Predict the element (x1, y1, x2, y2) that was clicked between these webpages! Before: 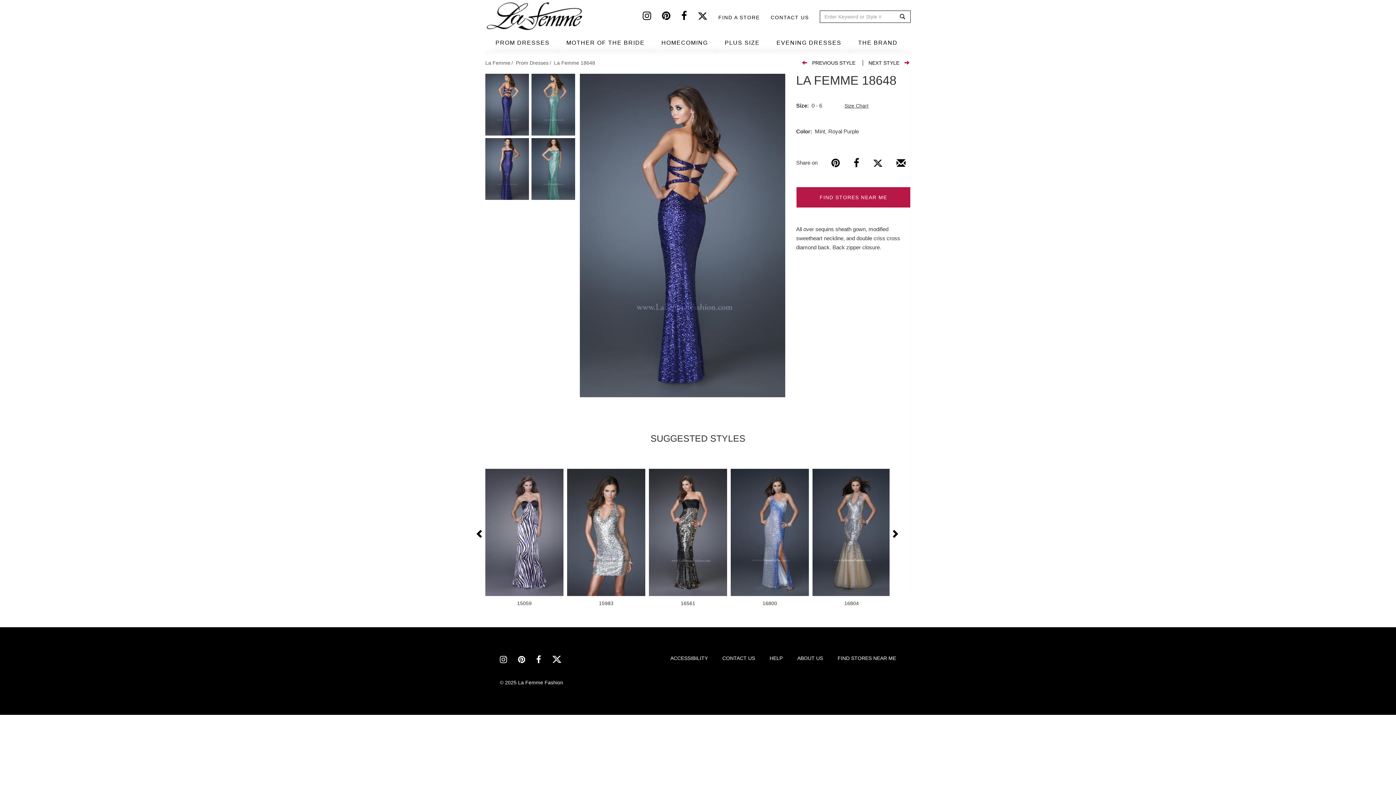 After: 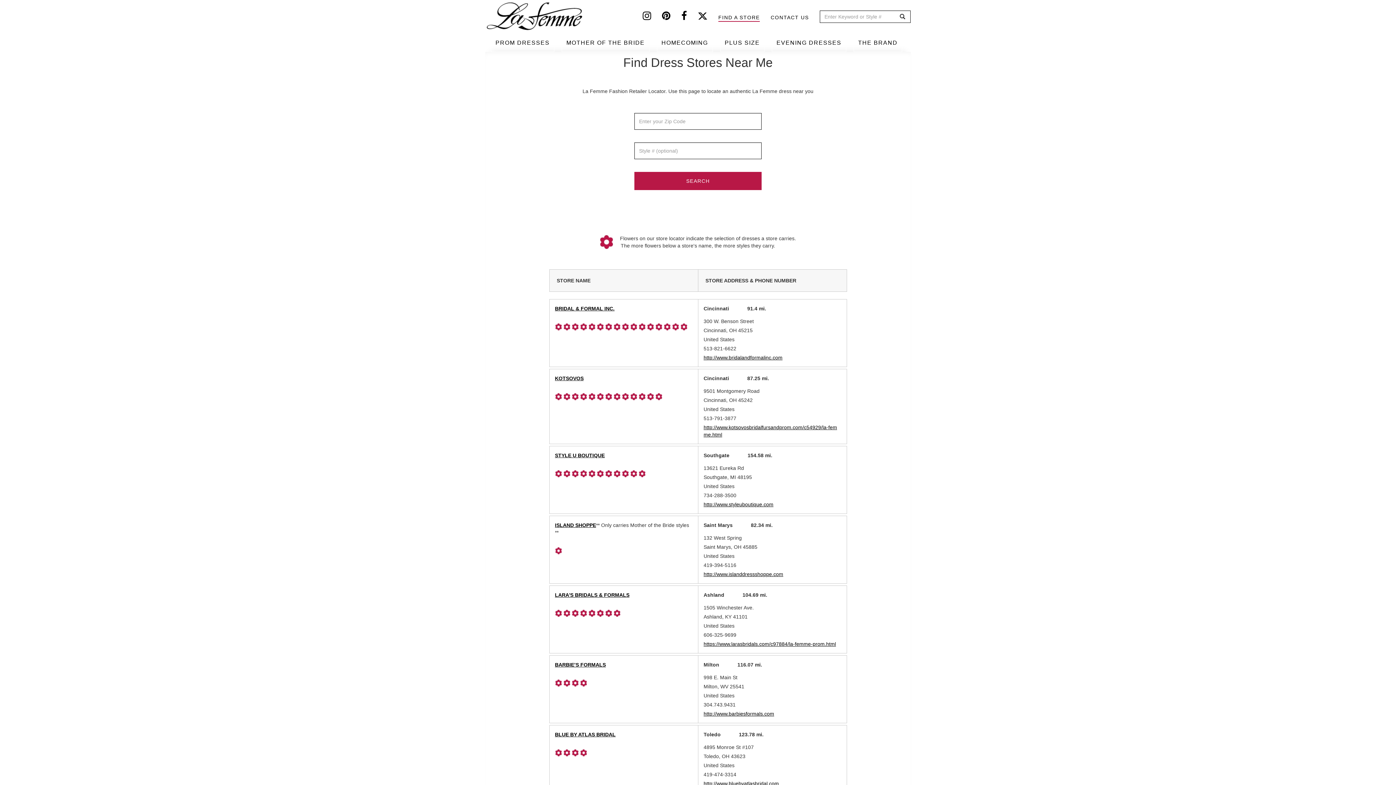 Action: label: FIND STORES NEAR ME bbox: (837, 655, 896, 661)